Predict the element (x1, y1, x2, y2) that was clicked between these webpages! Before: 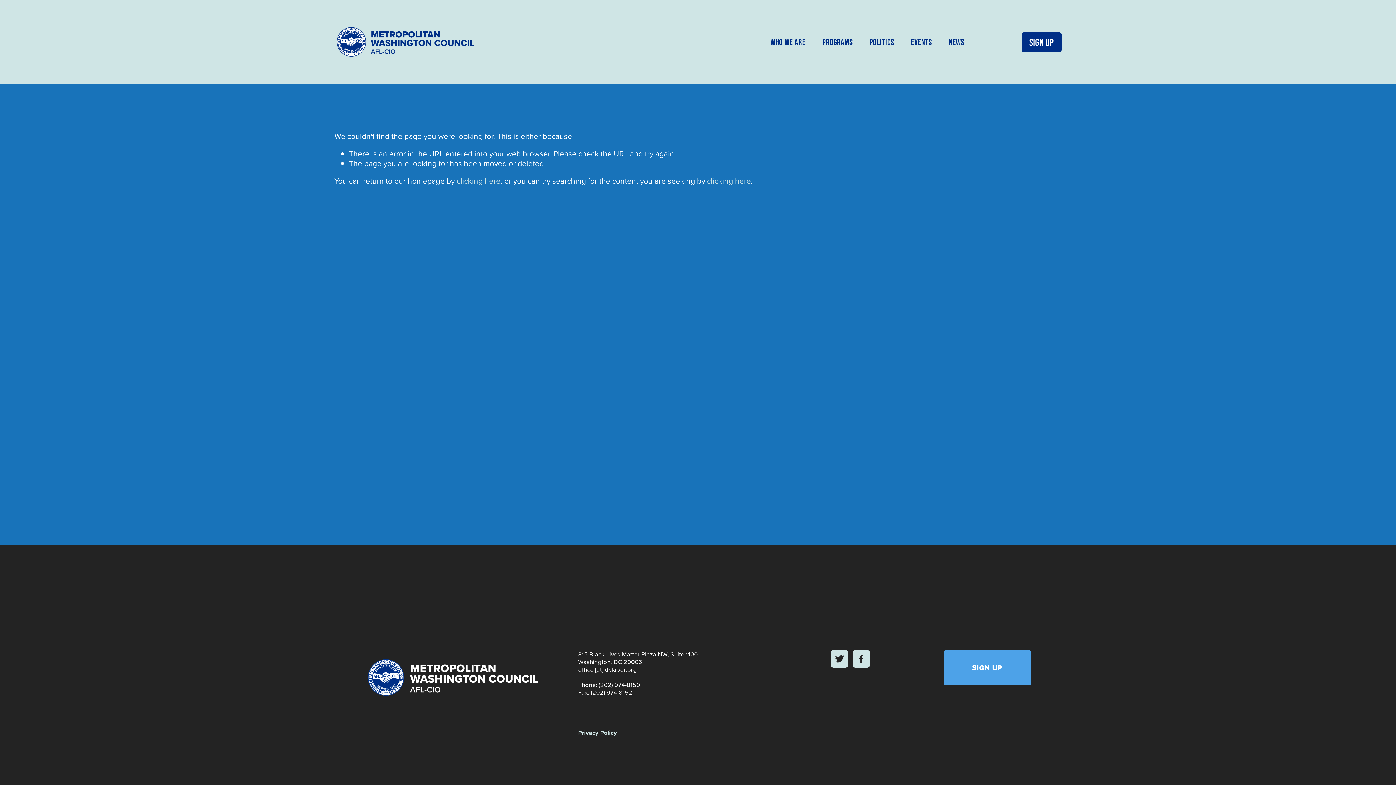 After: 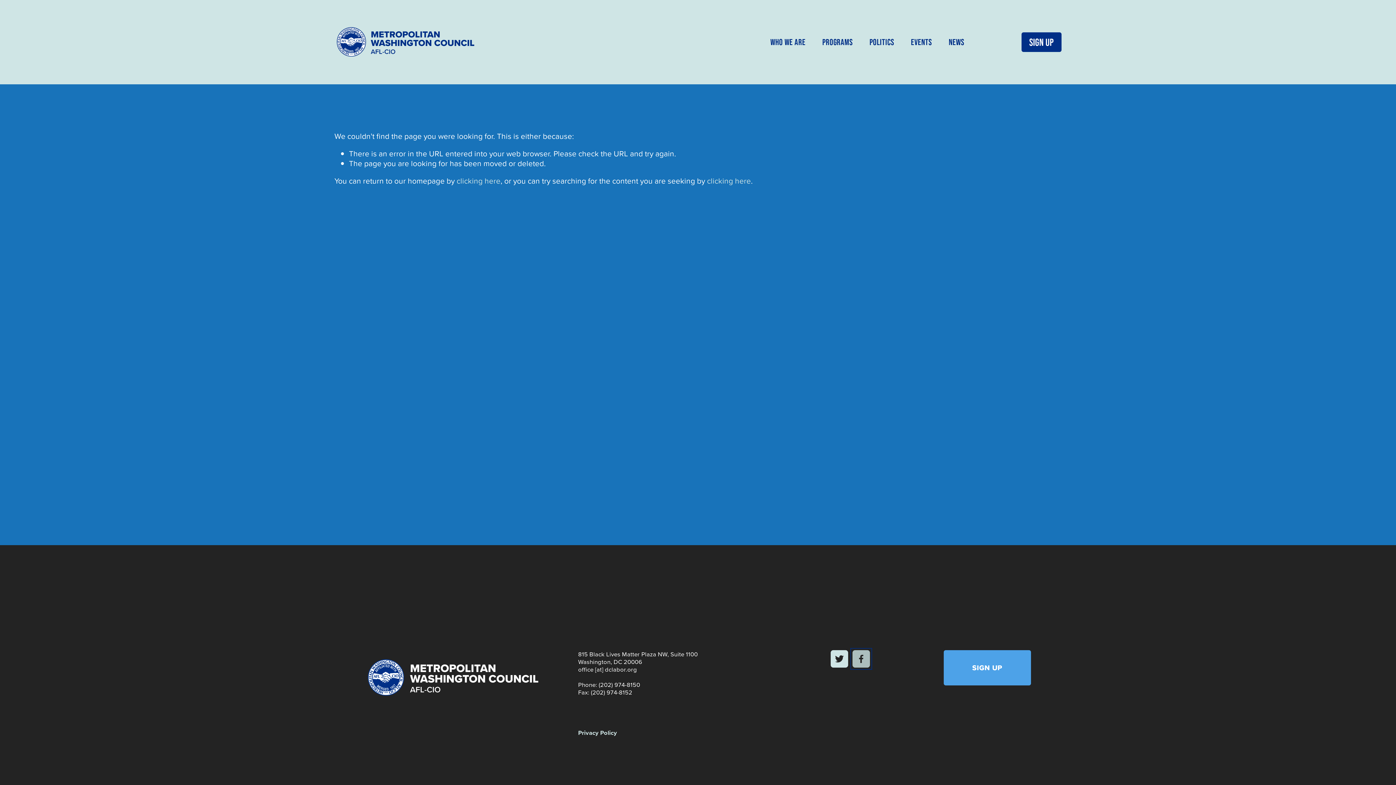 Action: bbox: (852, 650, 870, 668) label: Facebook